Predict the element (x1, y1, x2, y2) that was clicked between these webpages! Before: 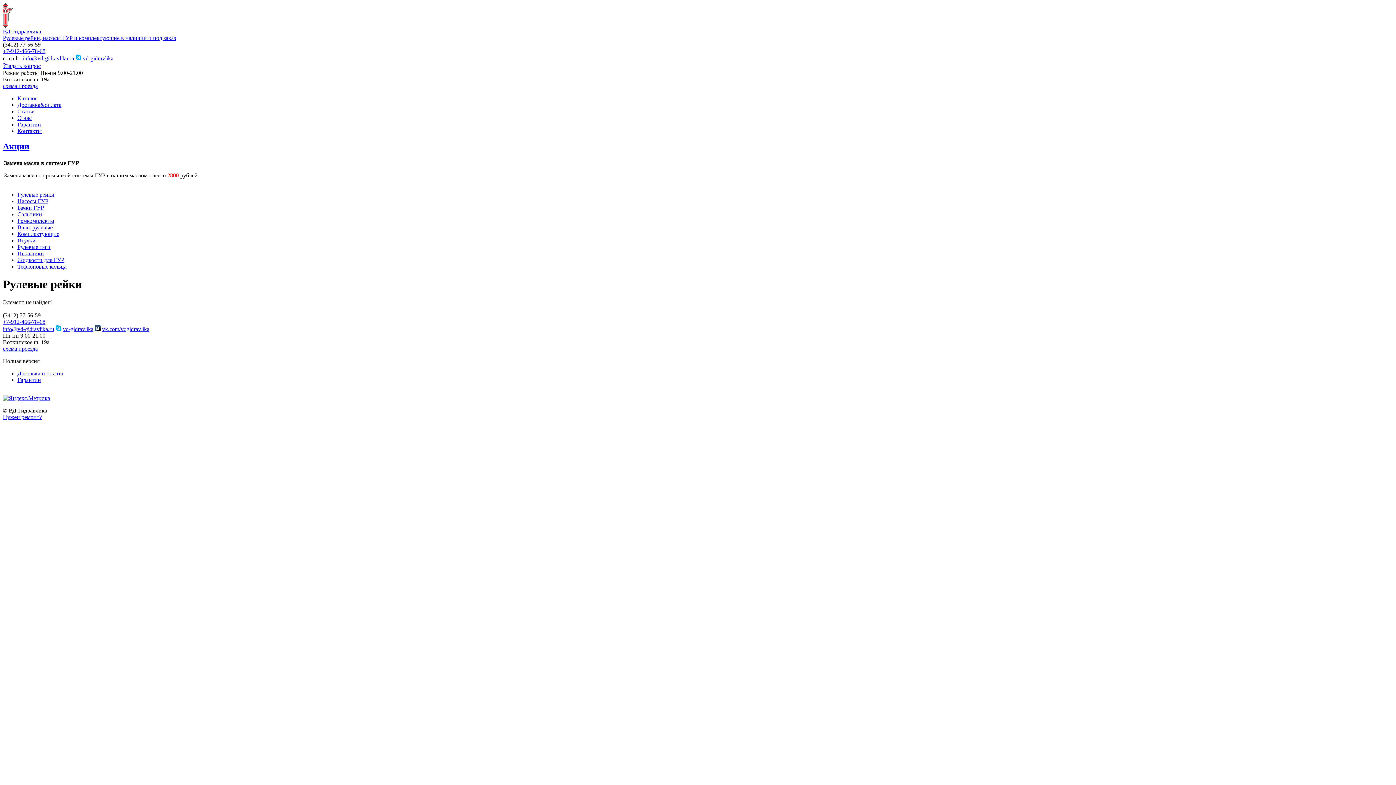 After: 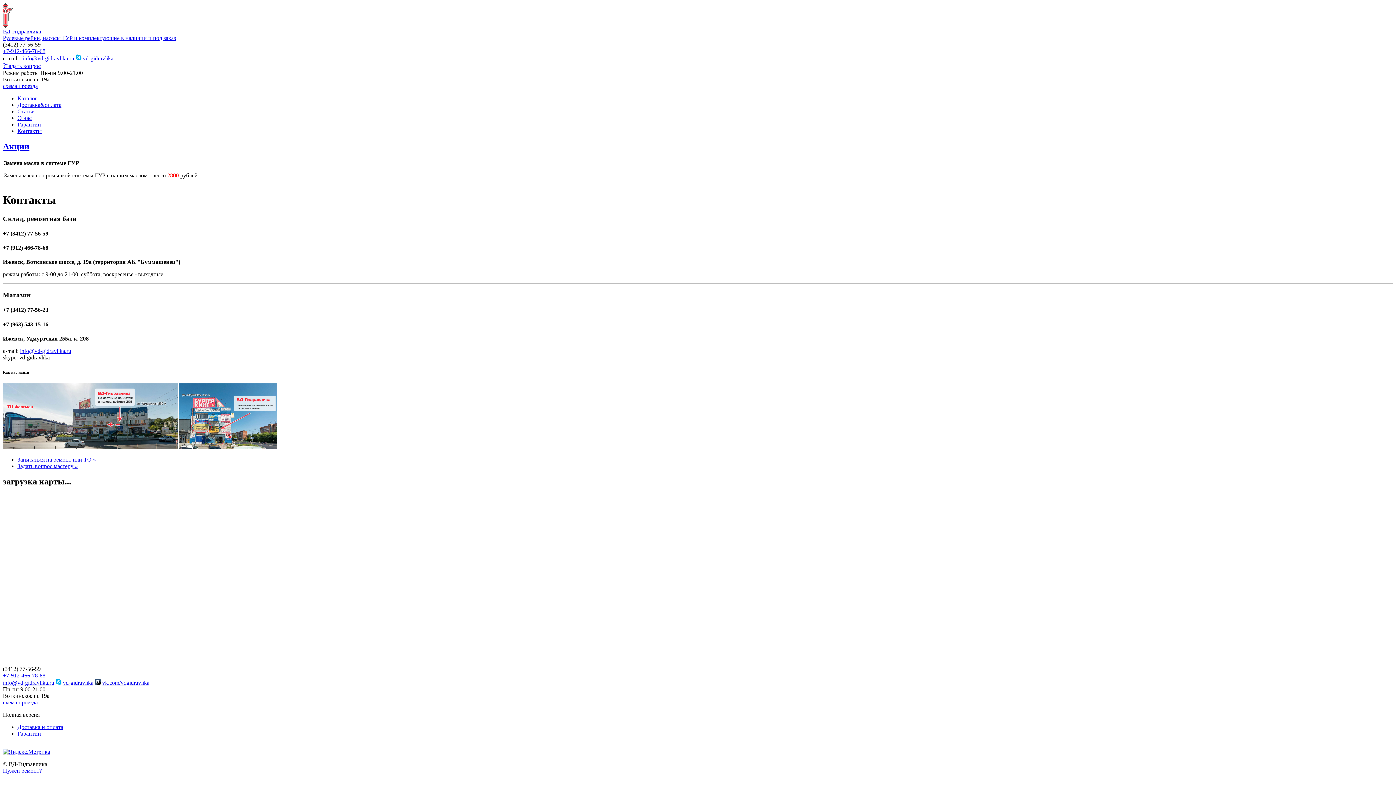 Action: bbox: (17, 128, 41, 134) label: Контакты